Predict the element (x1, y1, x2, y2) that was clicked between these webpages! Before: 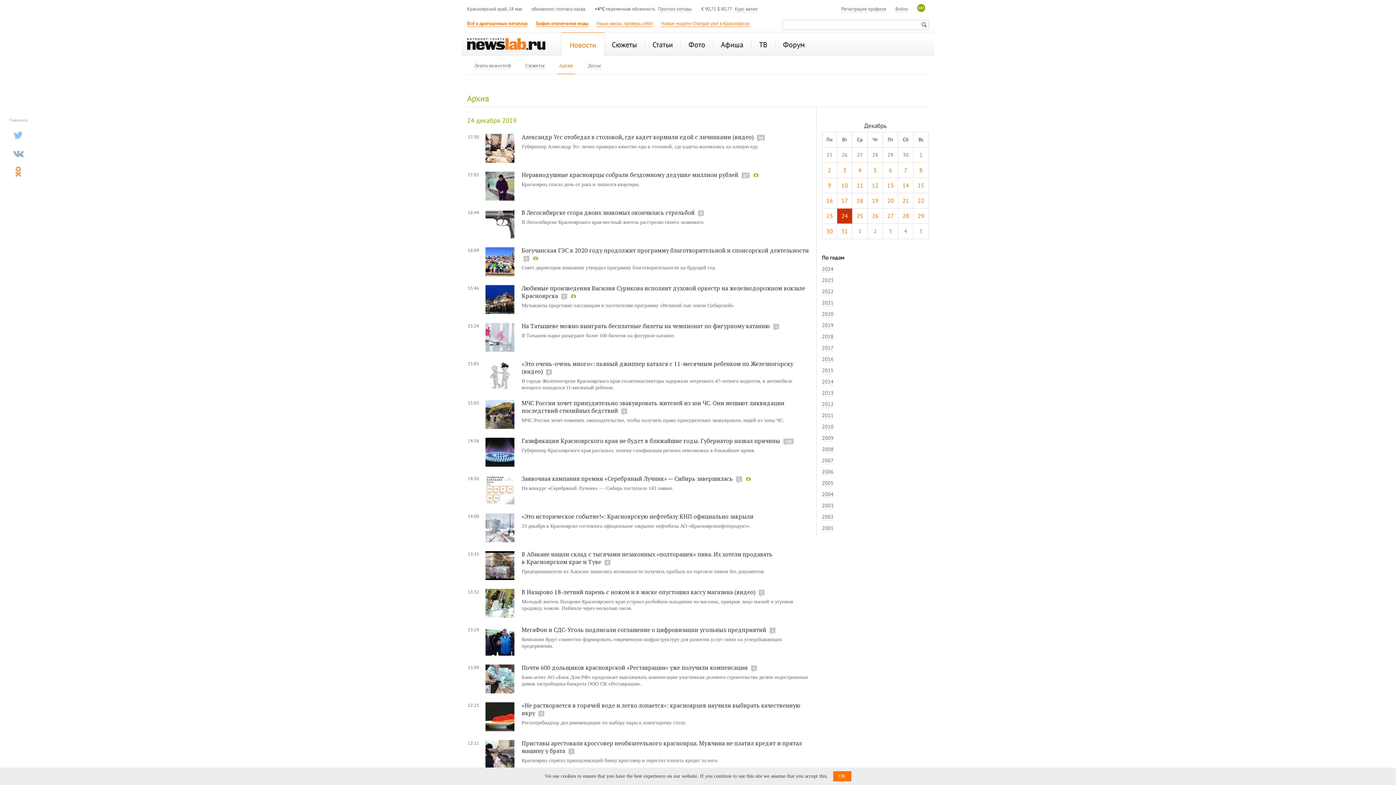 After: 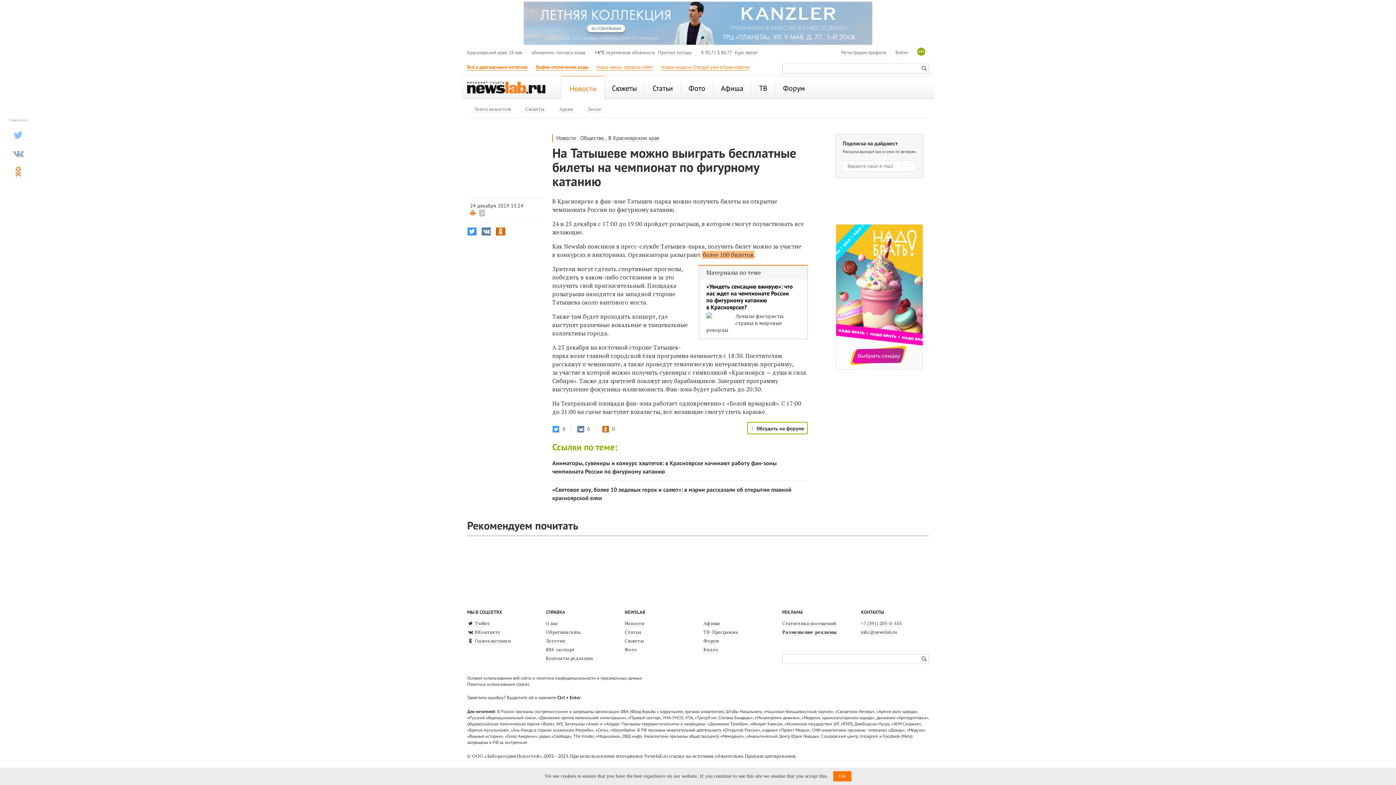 Action: bbox: (521, 320, 770, 330) label: На Татышеве можно выиграть бесплатные билеты на чемпионат по фигурному катанию